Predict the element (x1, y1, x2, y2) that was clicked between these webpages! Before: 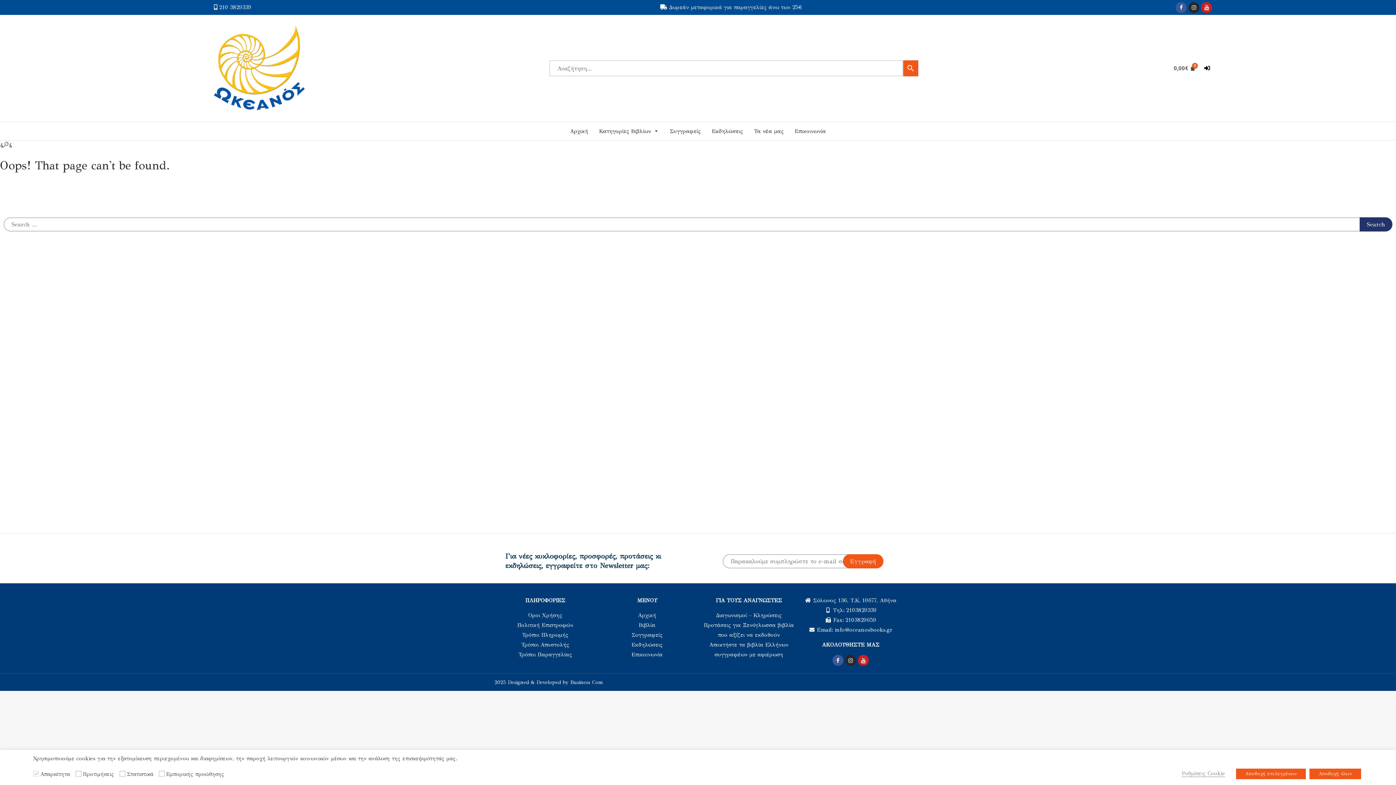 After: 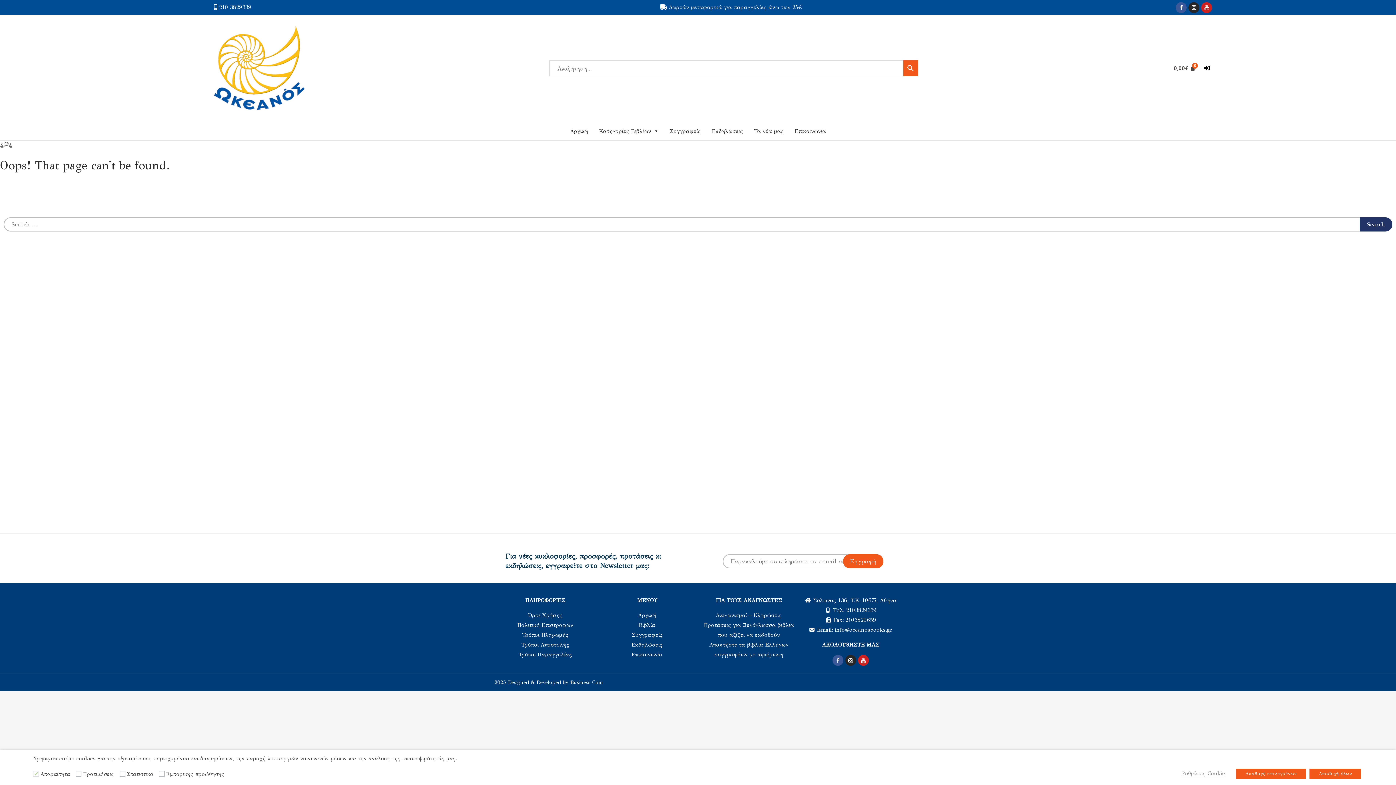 Action: bbox: (600, 610, 694, 620) label: Αρχική